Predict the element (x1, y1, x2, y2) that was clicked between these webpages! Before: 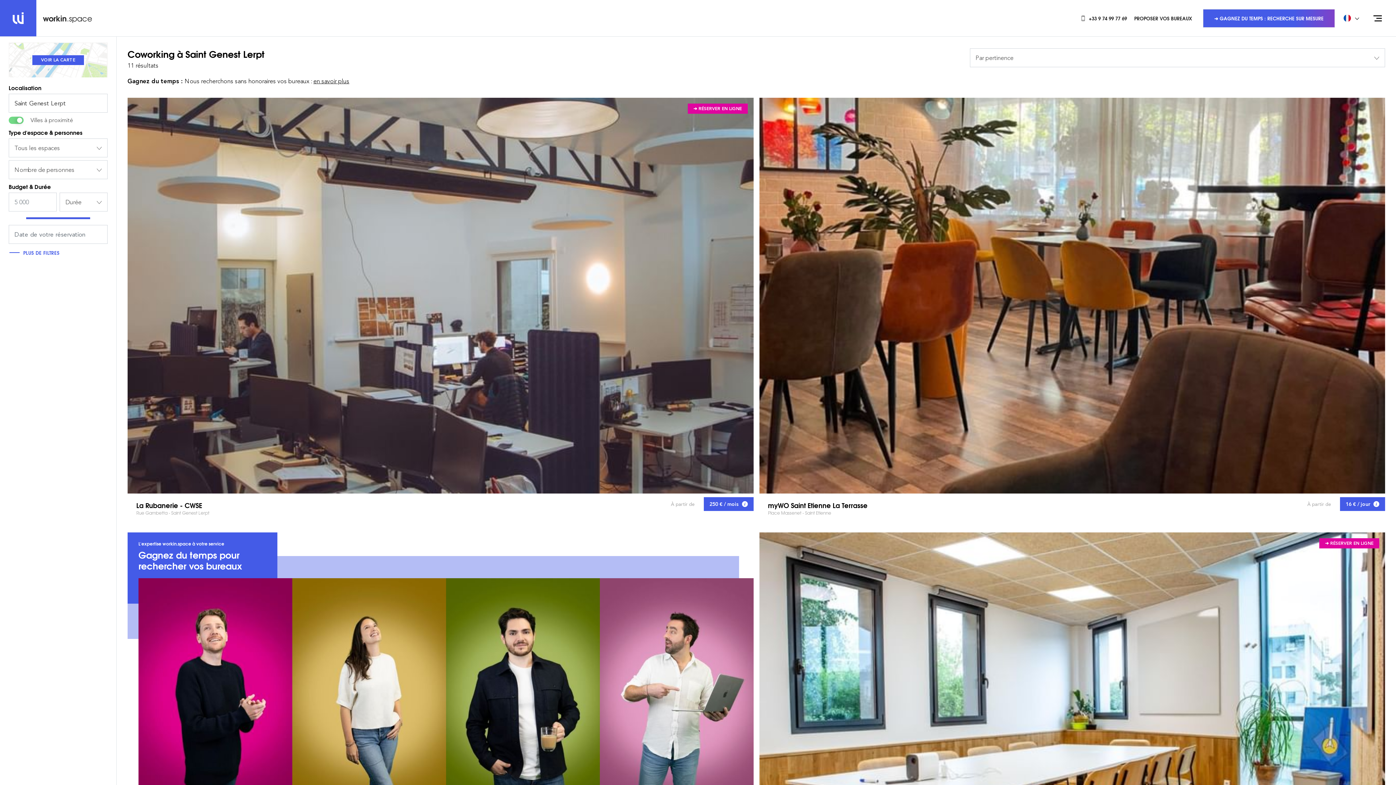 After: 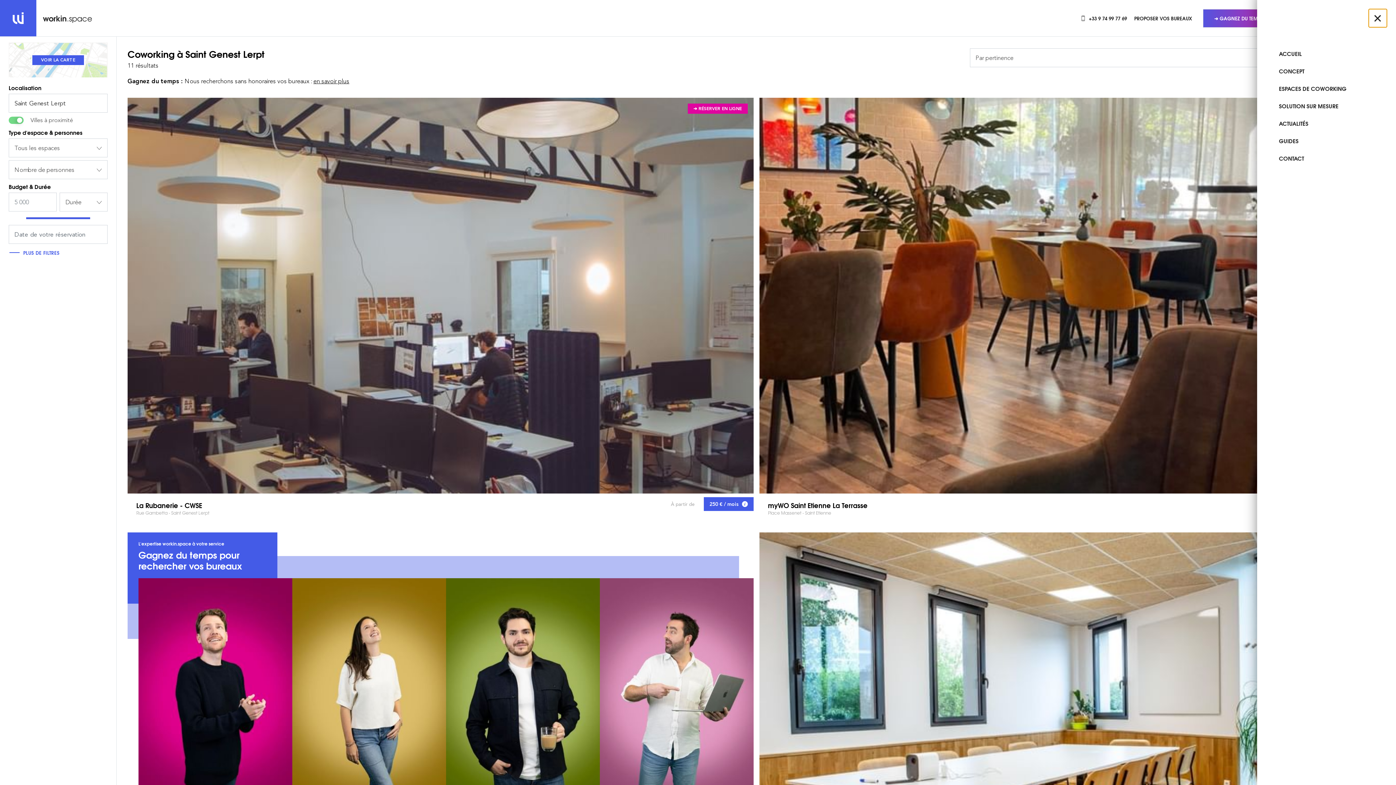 Action: bbox: (1369, 9, 1387, 27)